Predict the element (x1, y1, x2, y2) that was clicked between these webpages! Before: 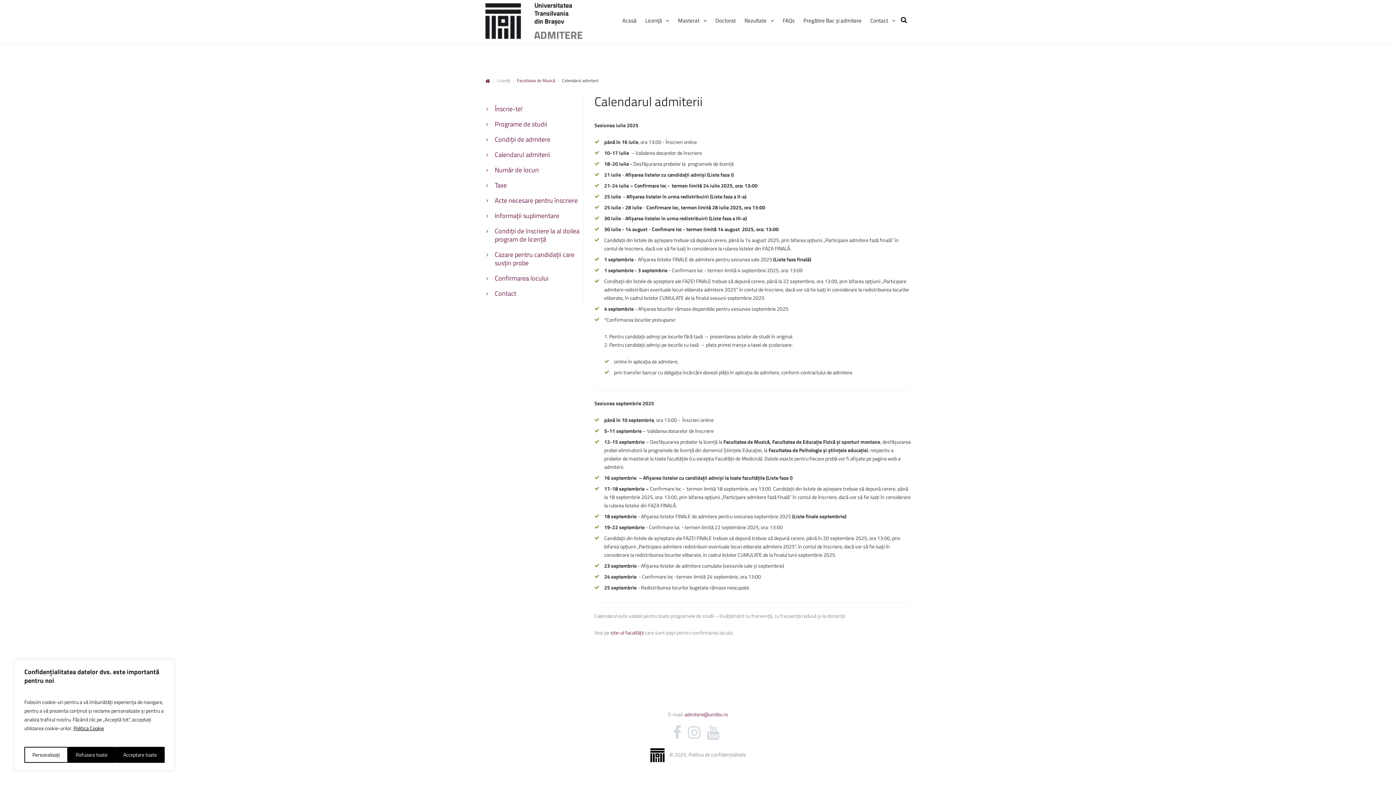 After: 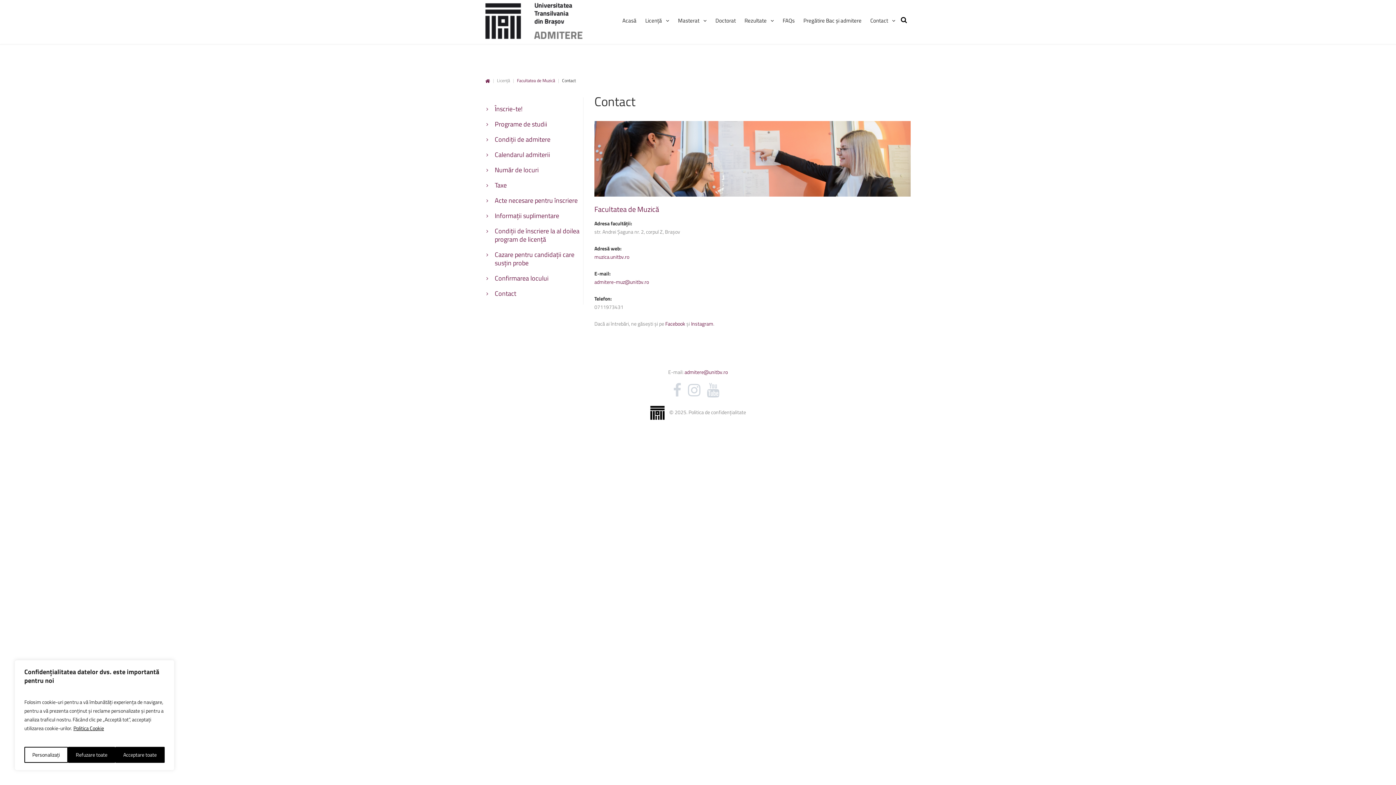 Action: bbox: (494, 288, 516, 298) label: Contact